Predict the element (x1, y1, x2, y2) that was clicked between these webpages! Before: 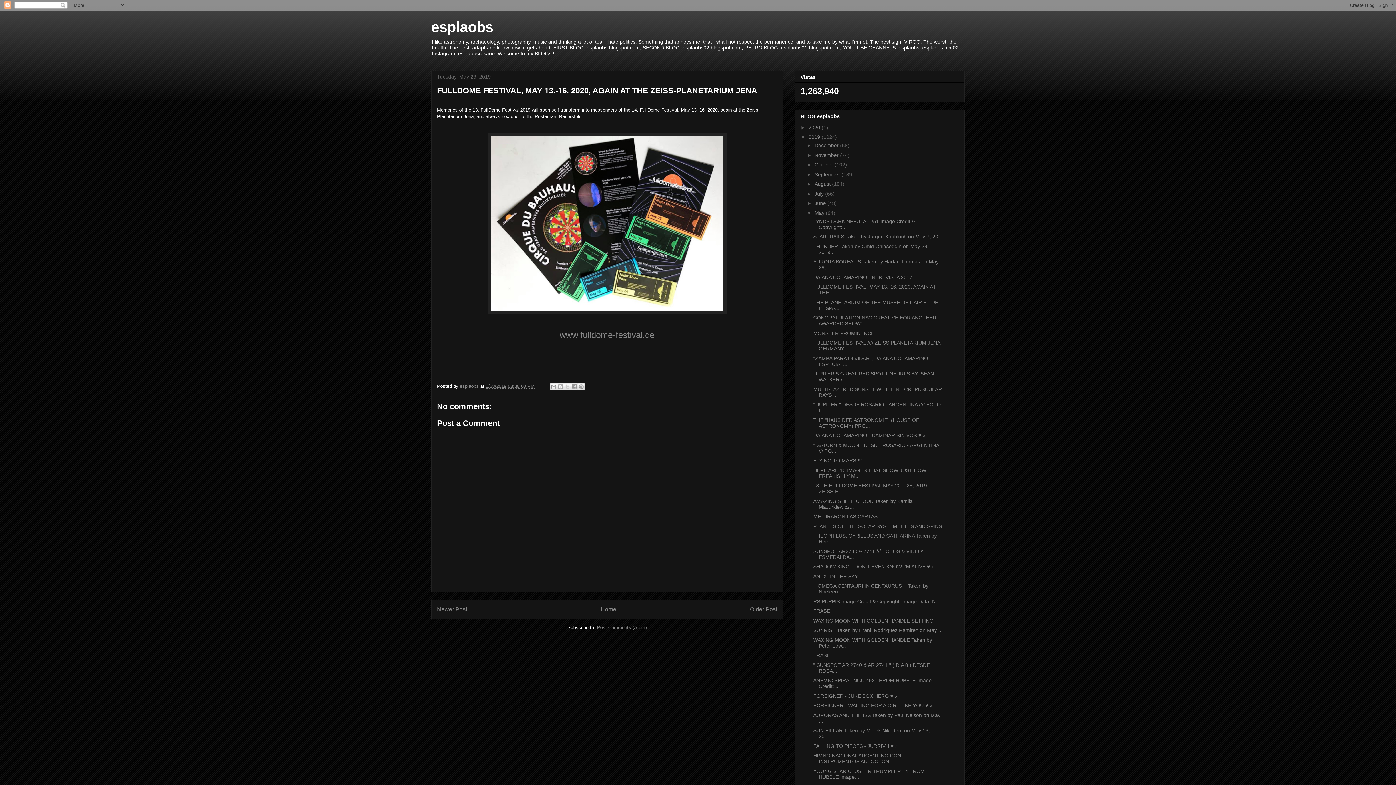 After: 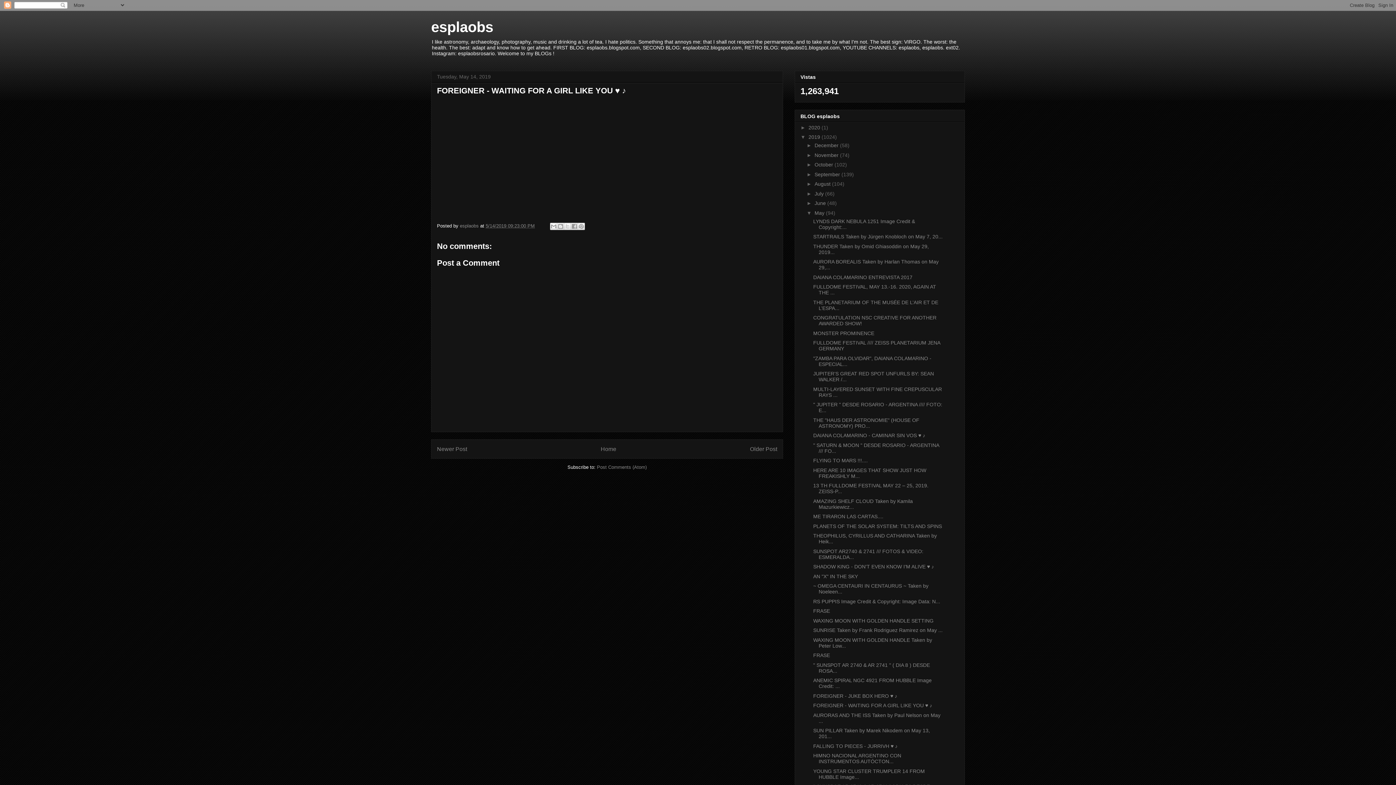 Action: bbox: (813, 703, 932, 708) label: FOREIGNER - WAITING FOR A GIRL LIKE YOU ♥ ♪